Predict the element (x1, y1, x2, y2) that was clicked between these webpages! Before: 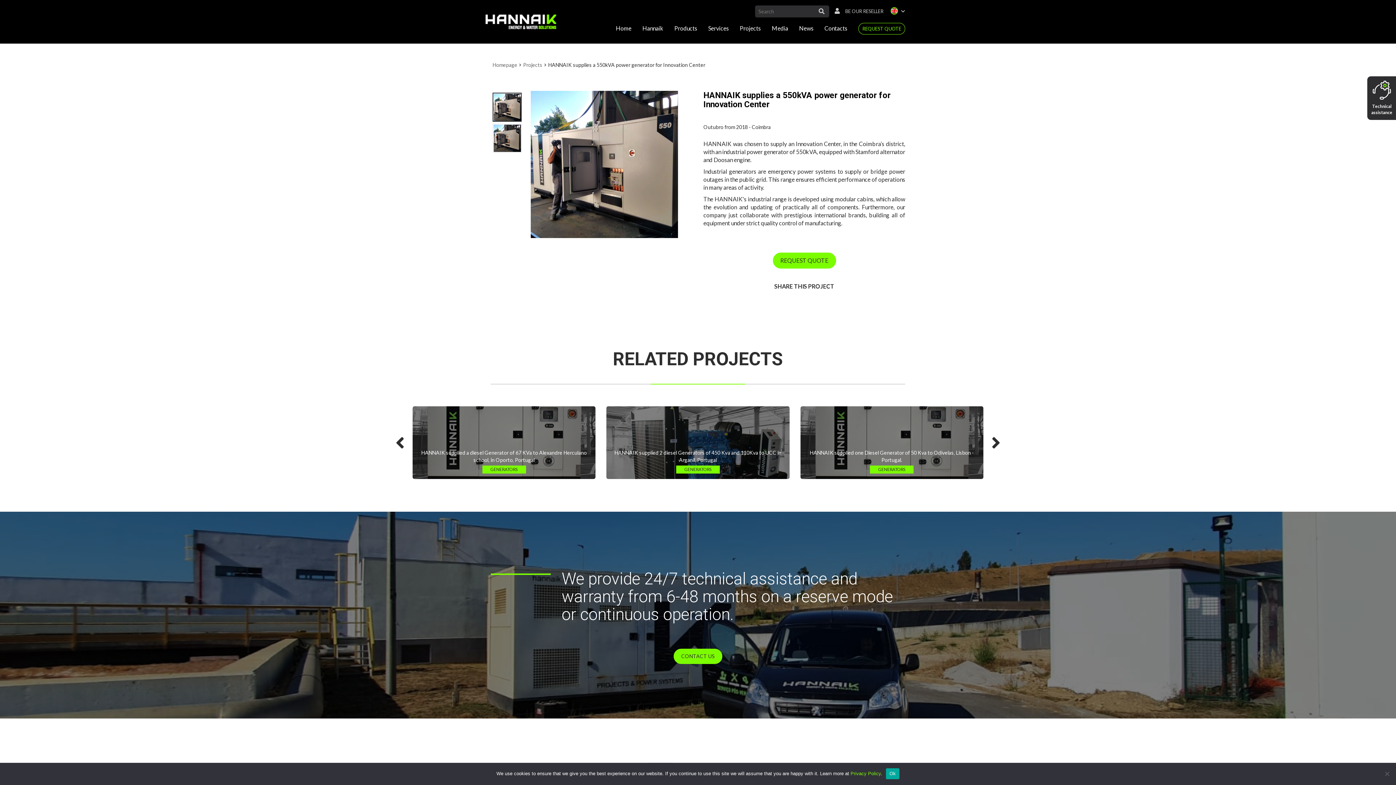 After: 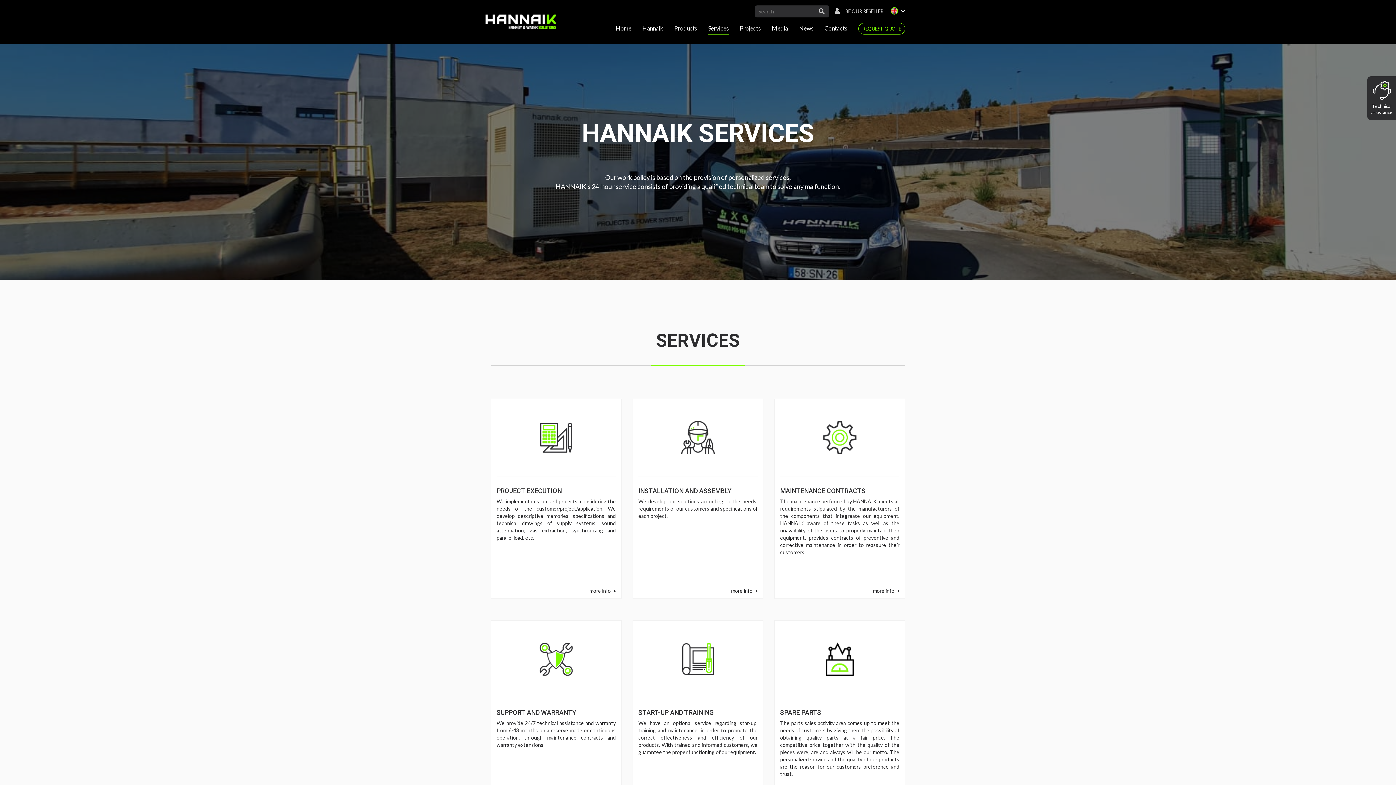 Action: label: Services bbox: (708, 22, 729, 33)